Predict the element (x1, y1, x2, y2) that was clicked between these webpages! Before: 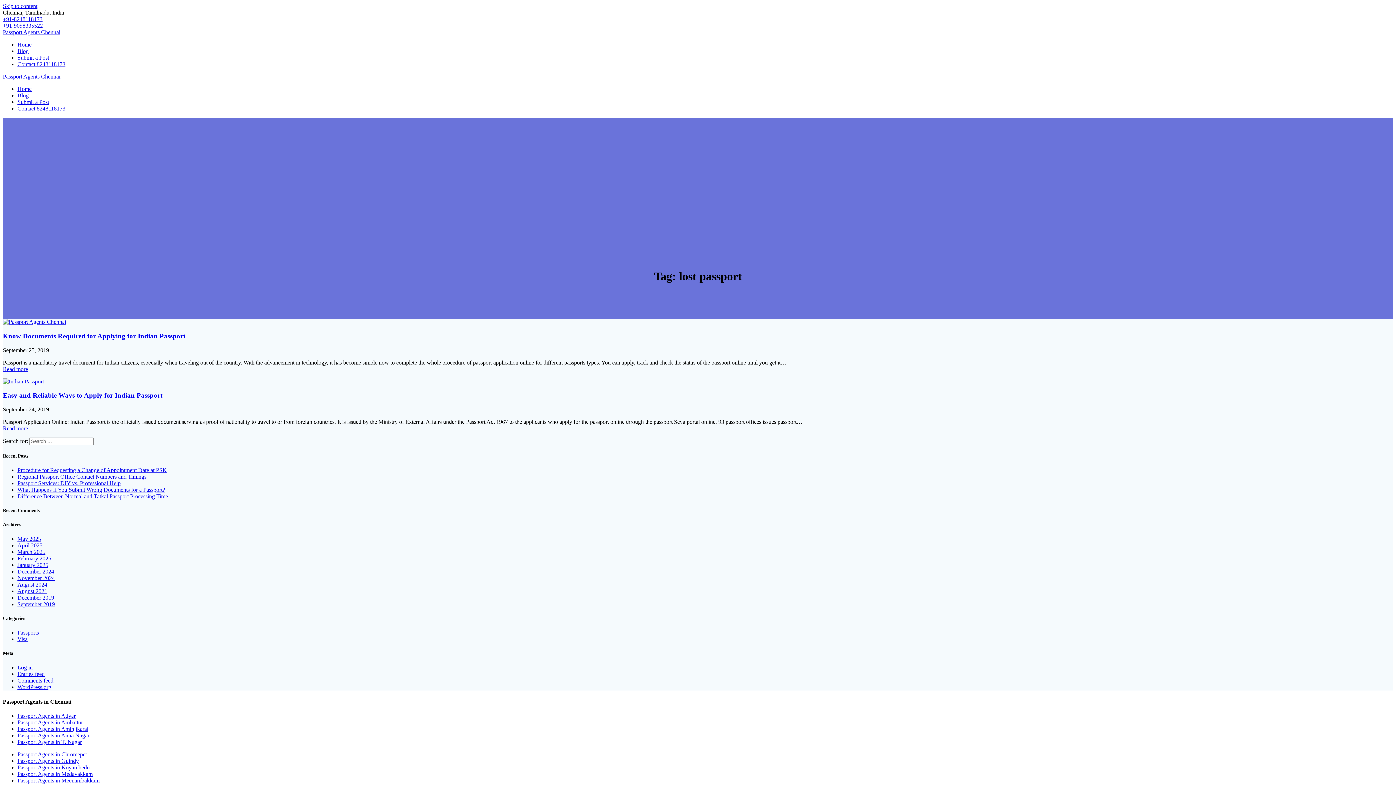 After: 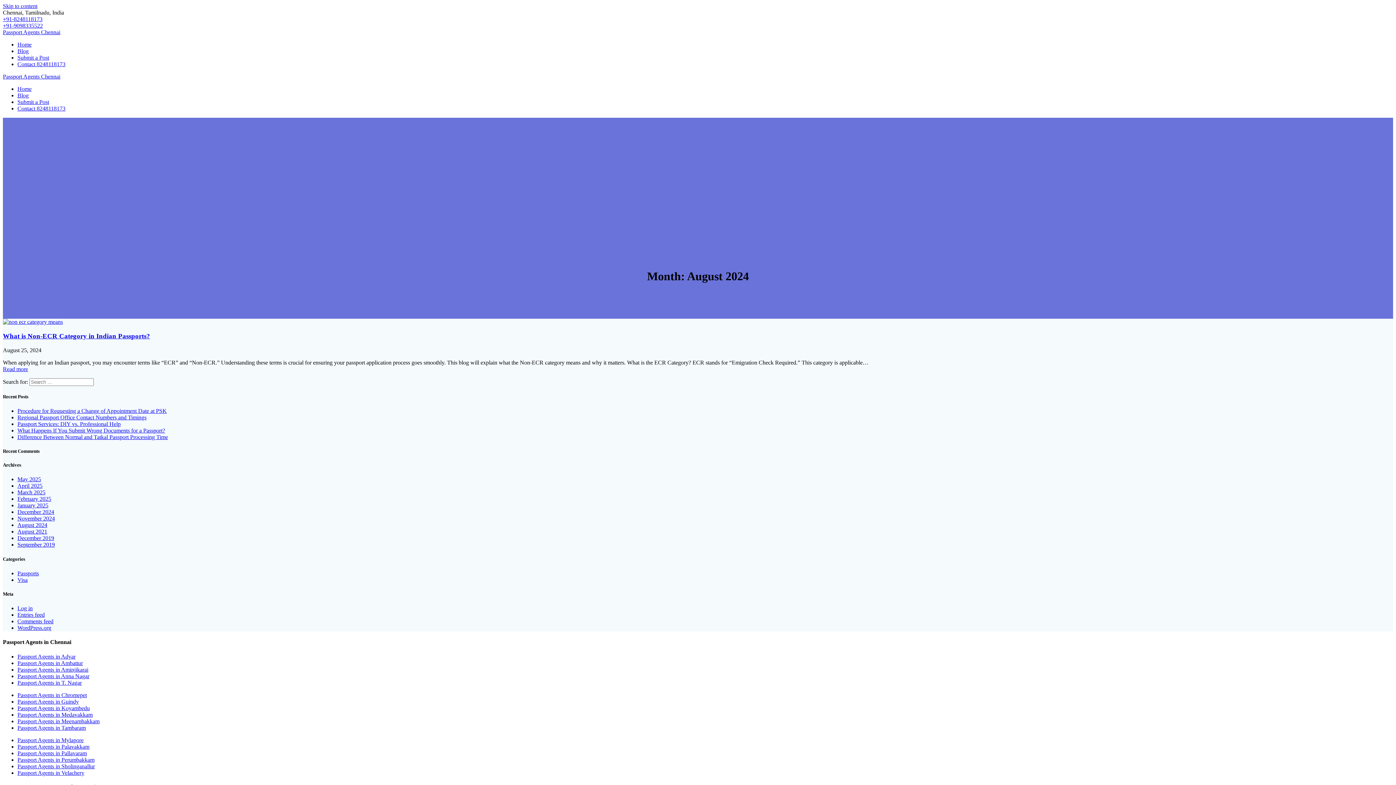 Action: bbox: (17, 581, 47, 587) label: August 2024